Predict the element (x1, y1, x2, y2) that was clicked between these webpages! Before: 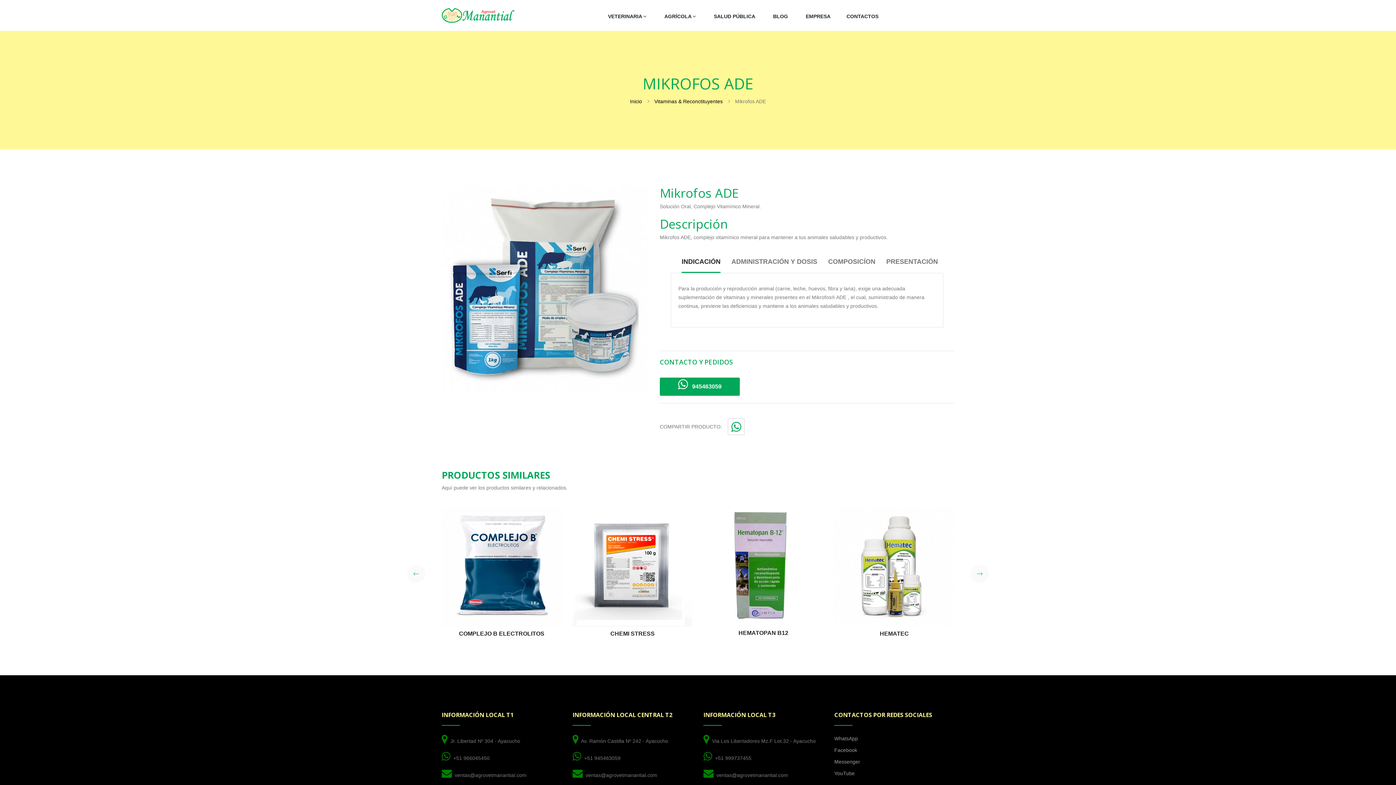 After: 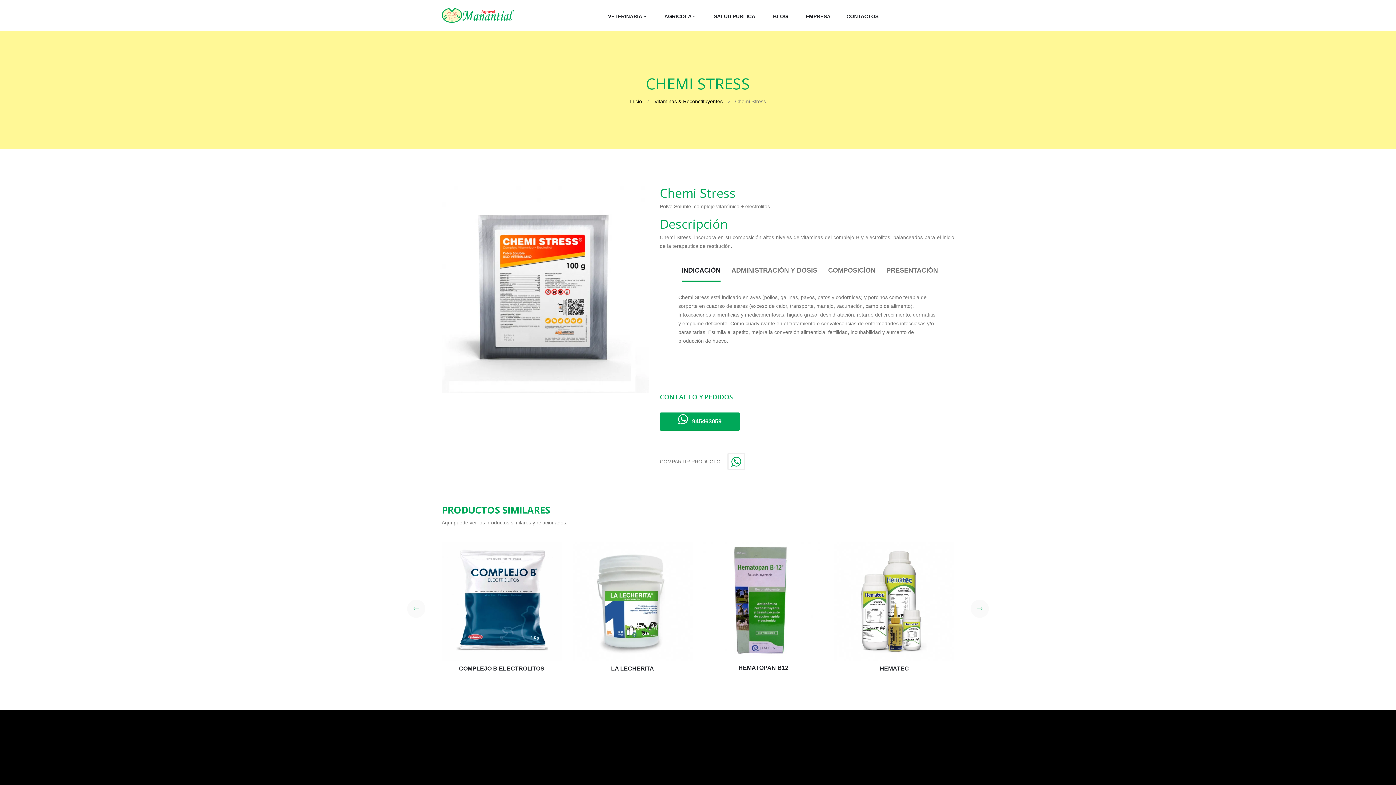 Action: bbox: (572, 507, 692, 627)